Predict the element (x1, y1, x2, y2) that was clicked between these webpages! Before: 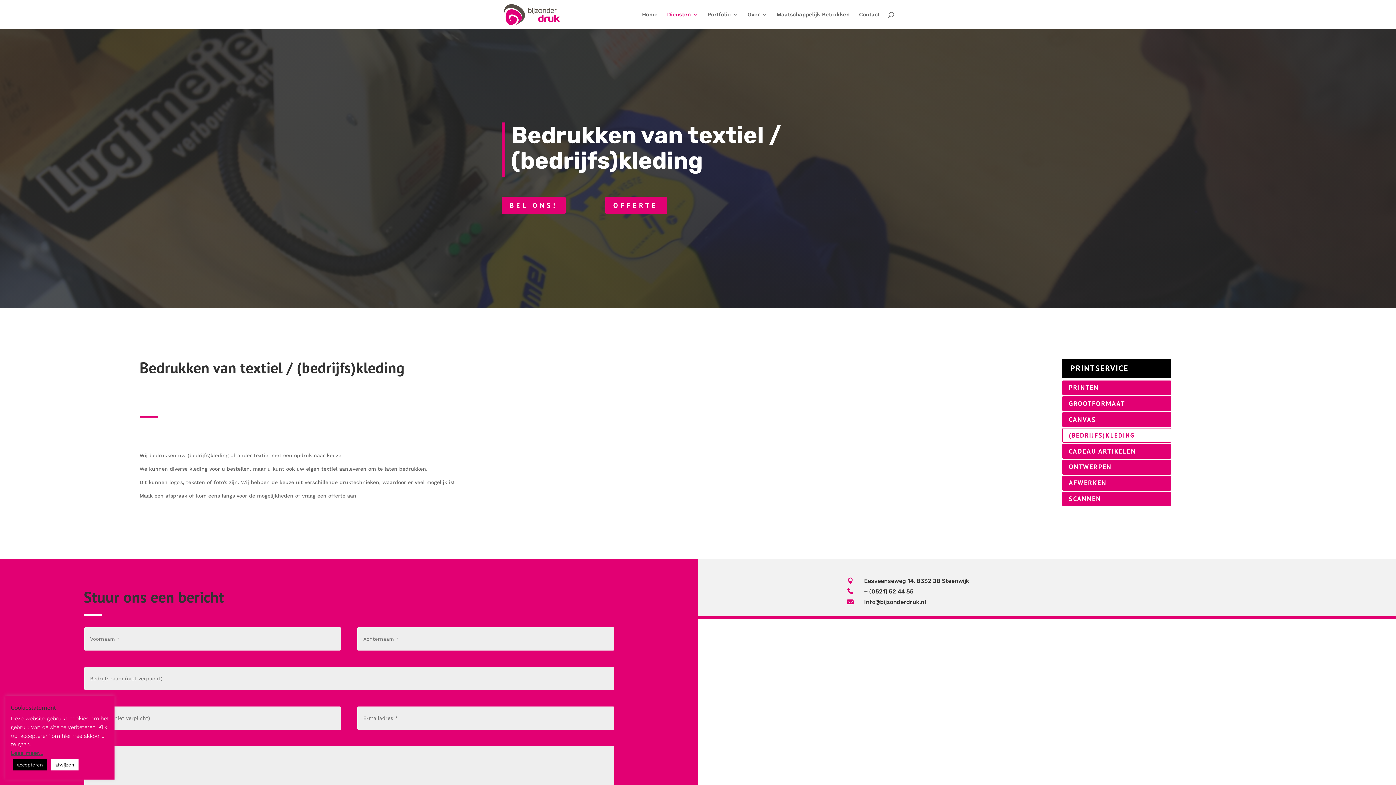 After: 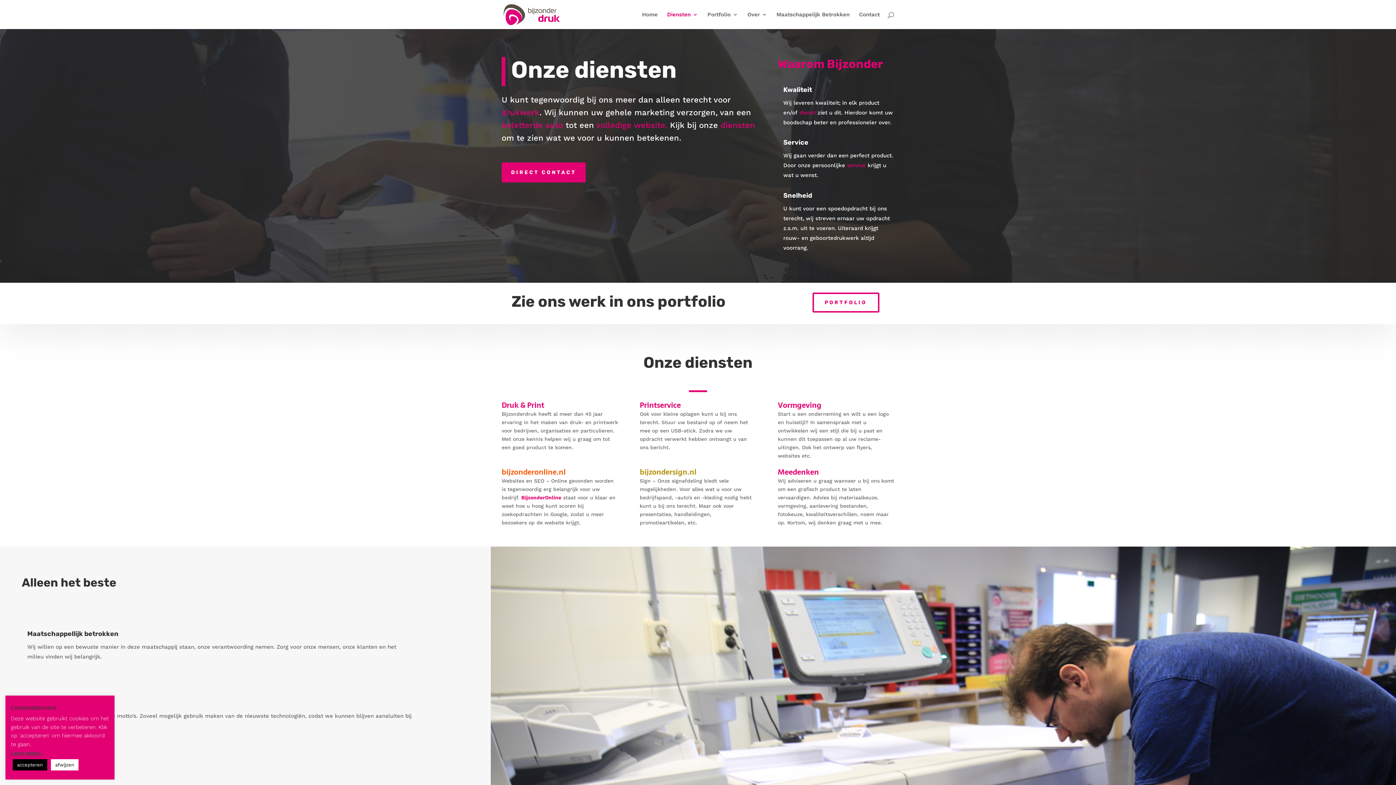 Action: label: Diensten bbox: (667, 12, 698, 29)